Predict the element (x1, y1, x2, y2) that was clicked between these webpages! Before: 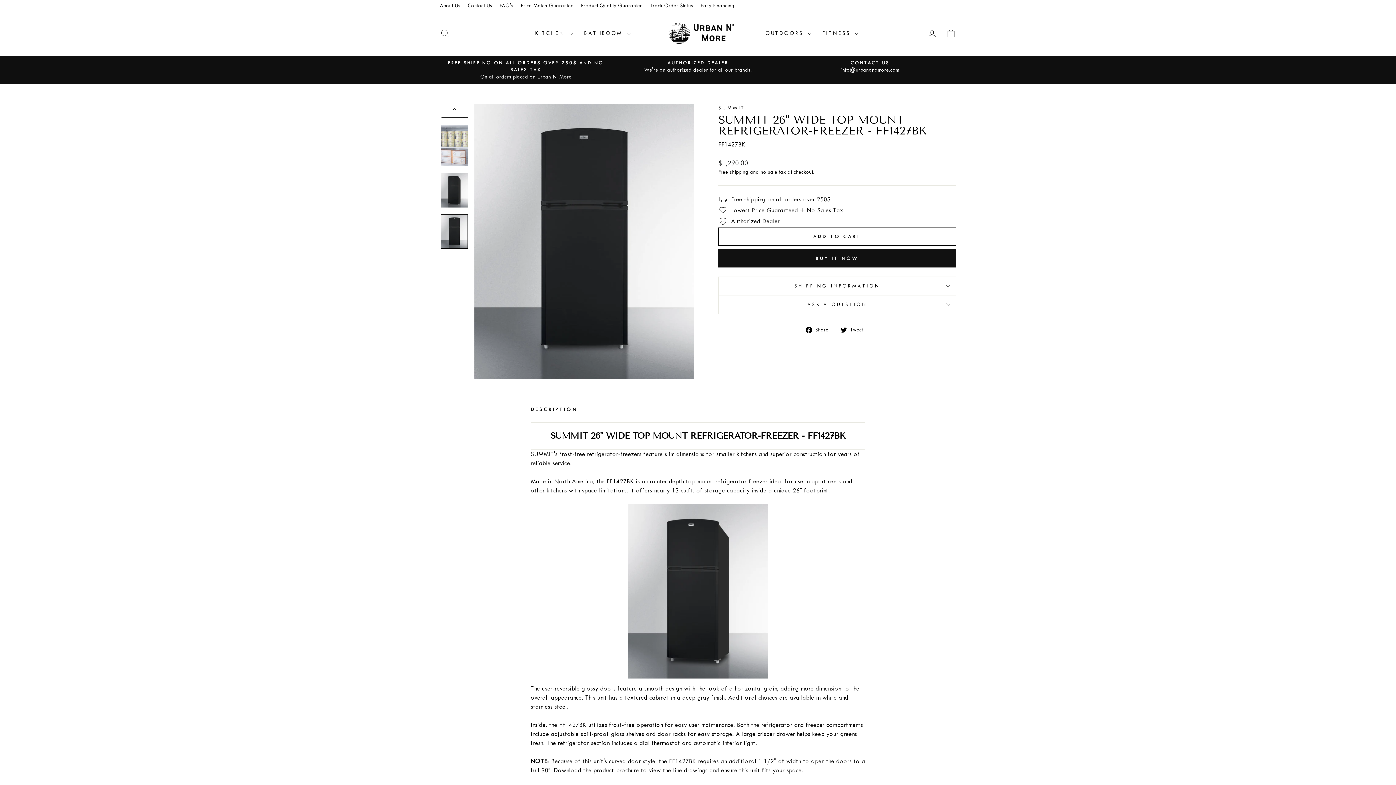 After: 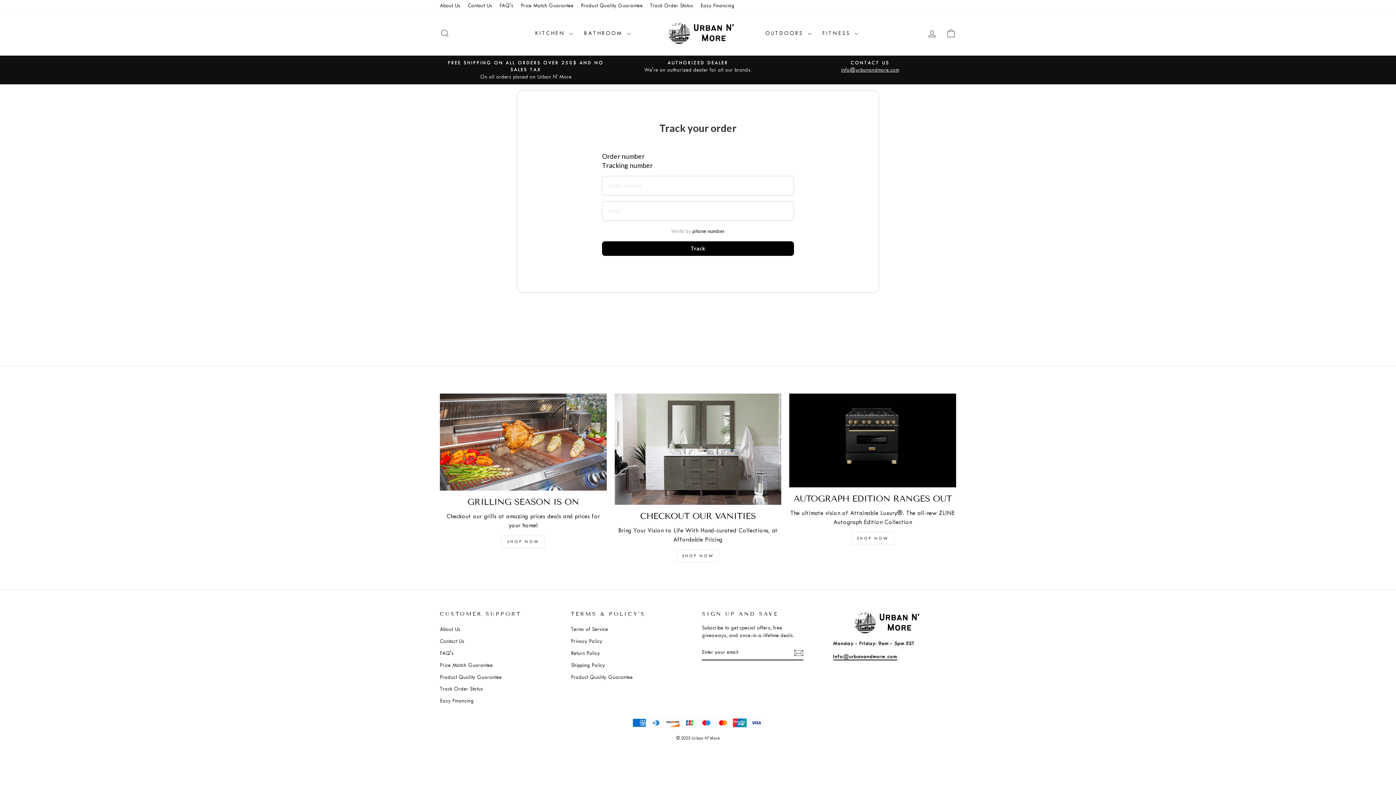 Action: label: Track Order Status bbox: (646, 0, 697, 11)